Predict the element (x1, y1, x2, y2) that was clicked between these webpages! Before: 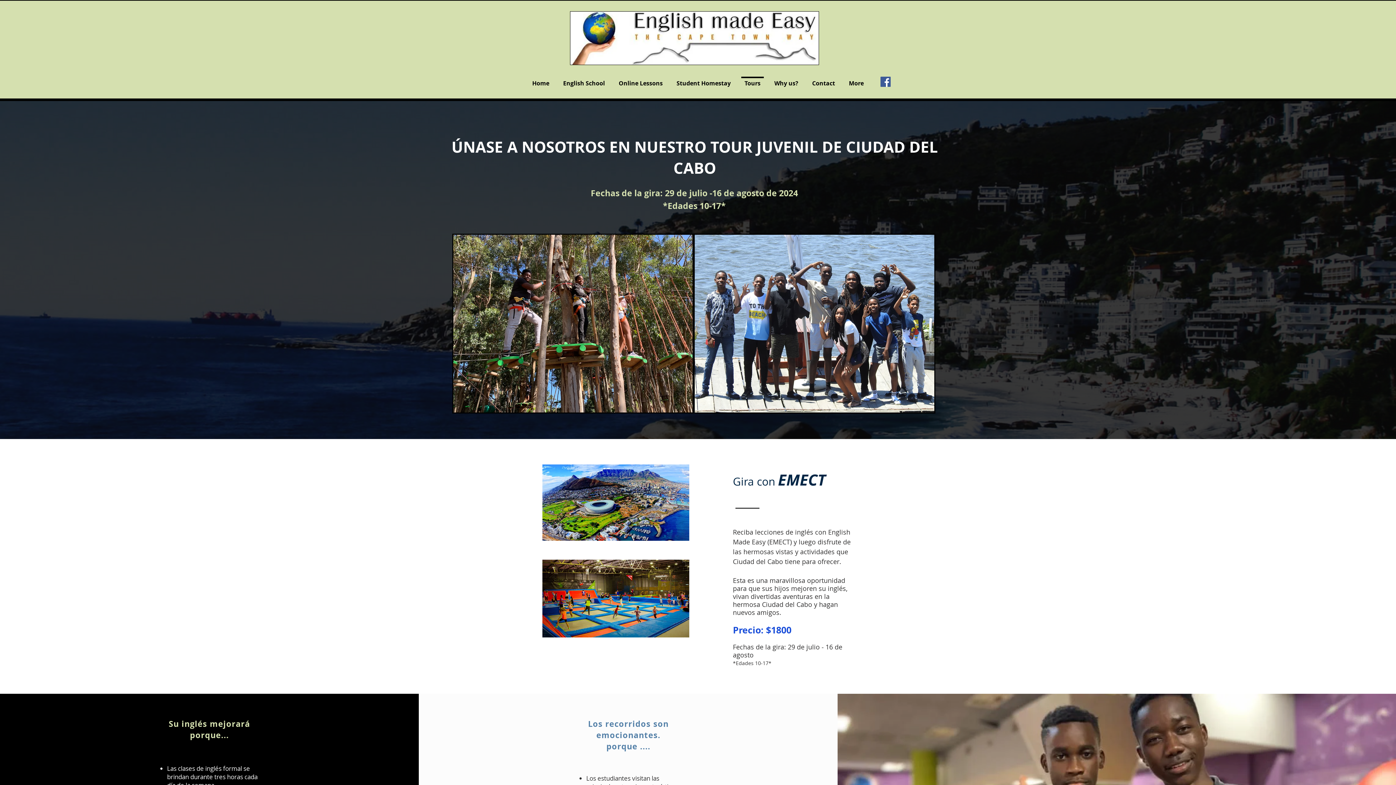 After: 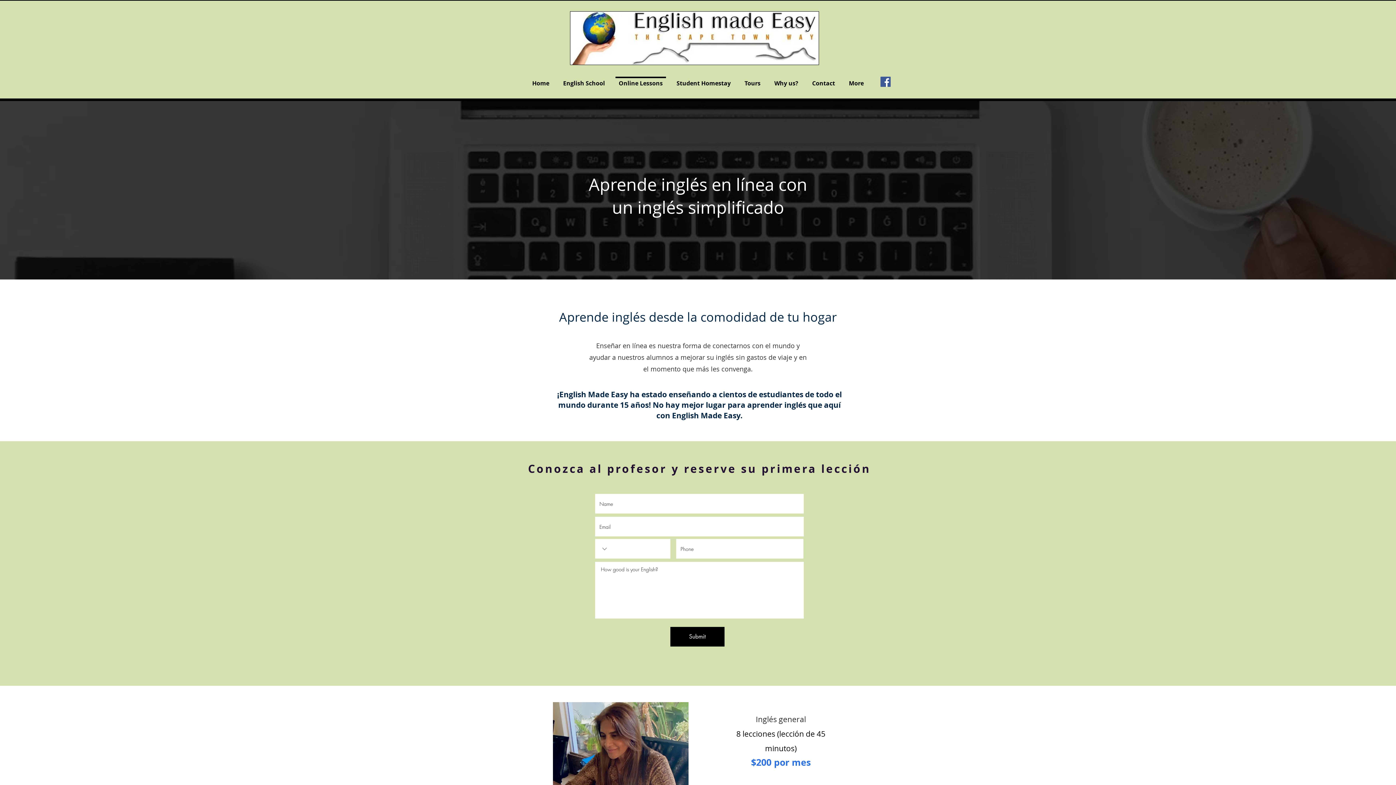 Action: label: Online Lessons bbox: (612, 76, 669, 83)